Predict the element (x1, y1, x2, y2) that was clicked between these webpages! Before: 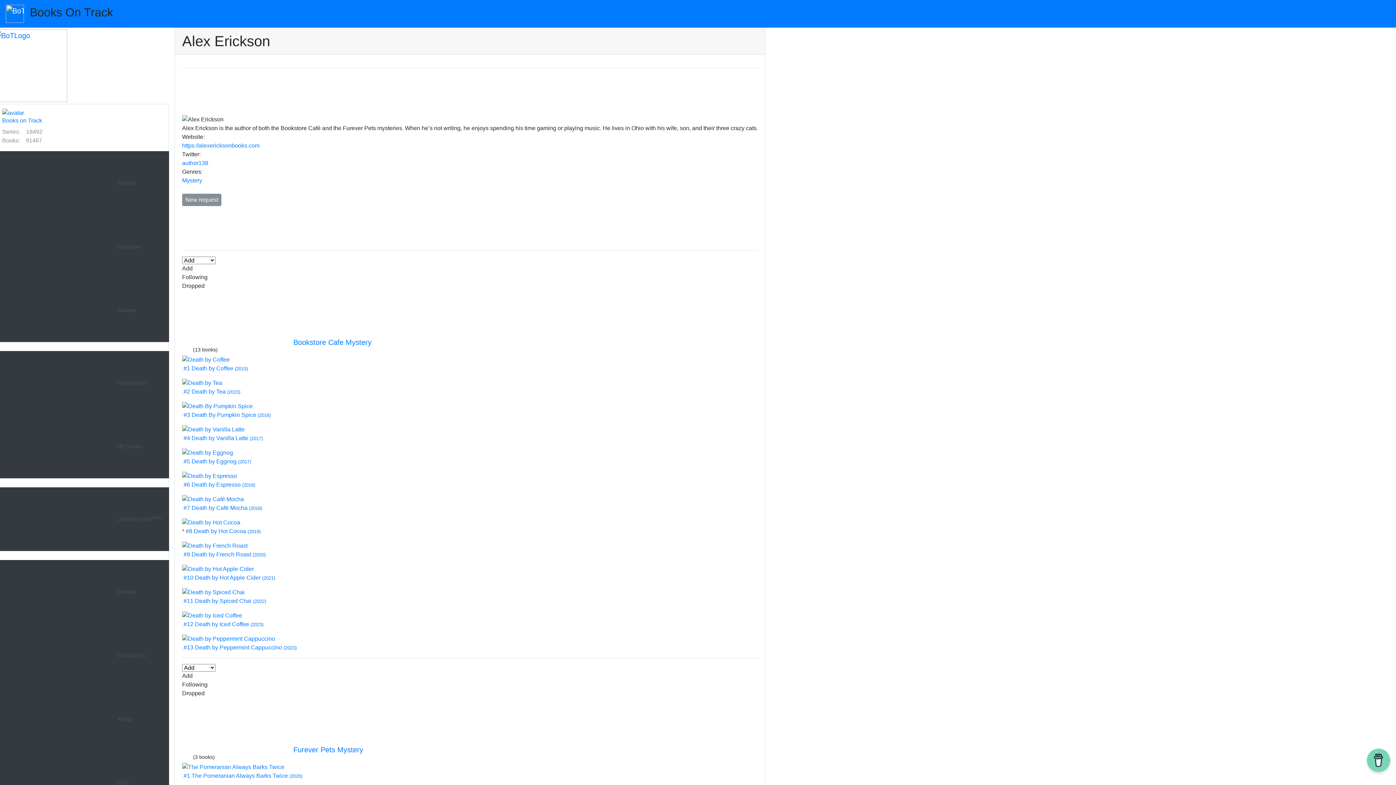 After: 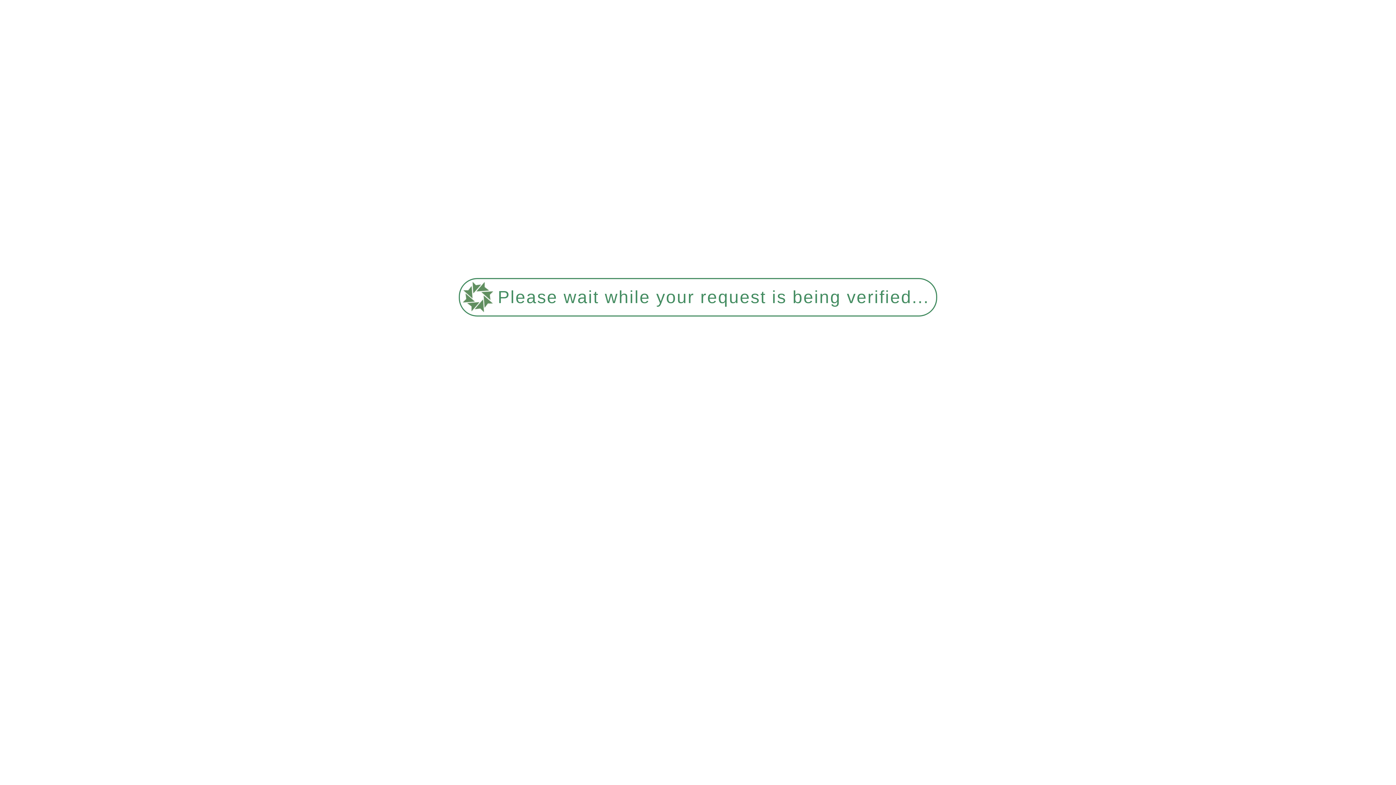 Action: bbox: (-5, 687, 169, 751) label: About